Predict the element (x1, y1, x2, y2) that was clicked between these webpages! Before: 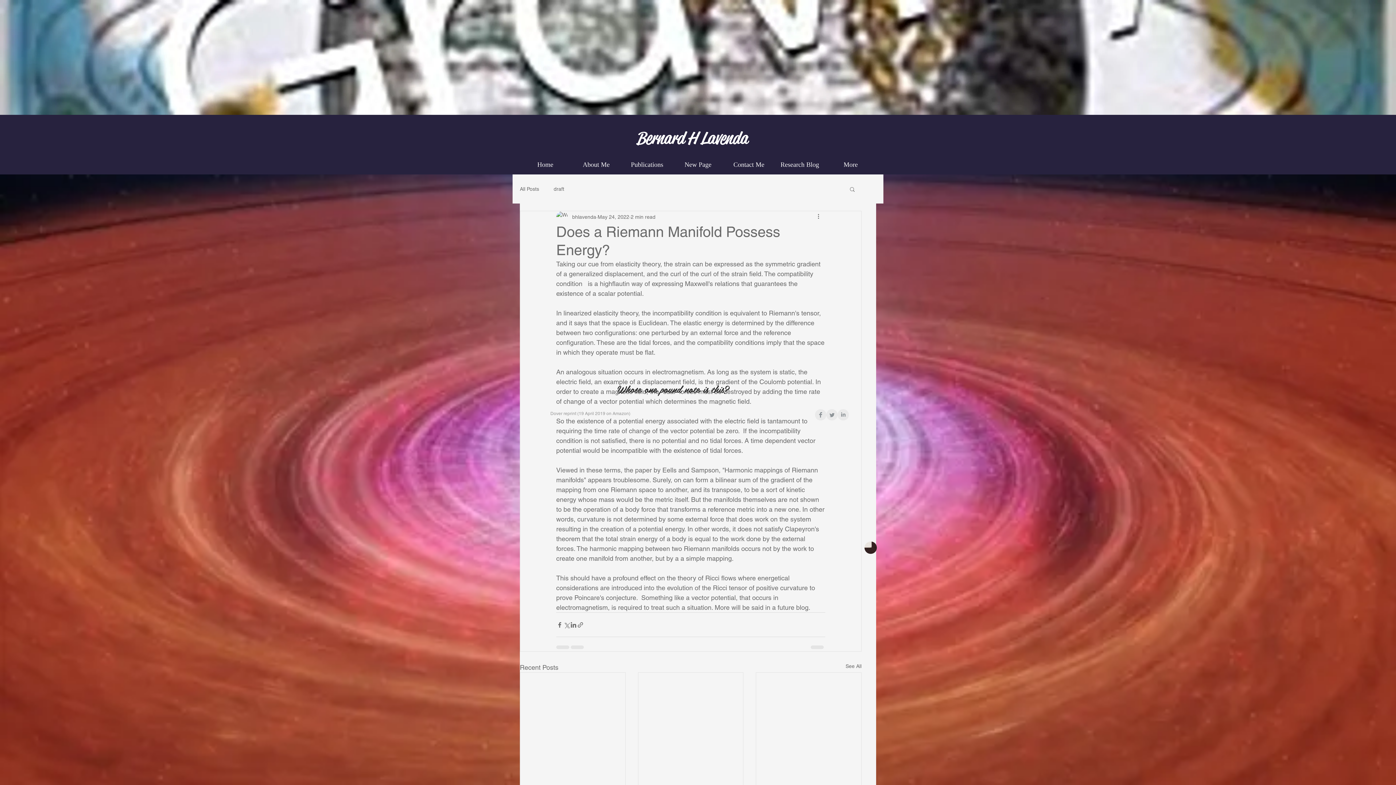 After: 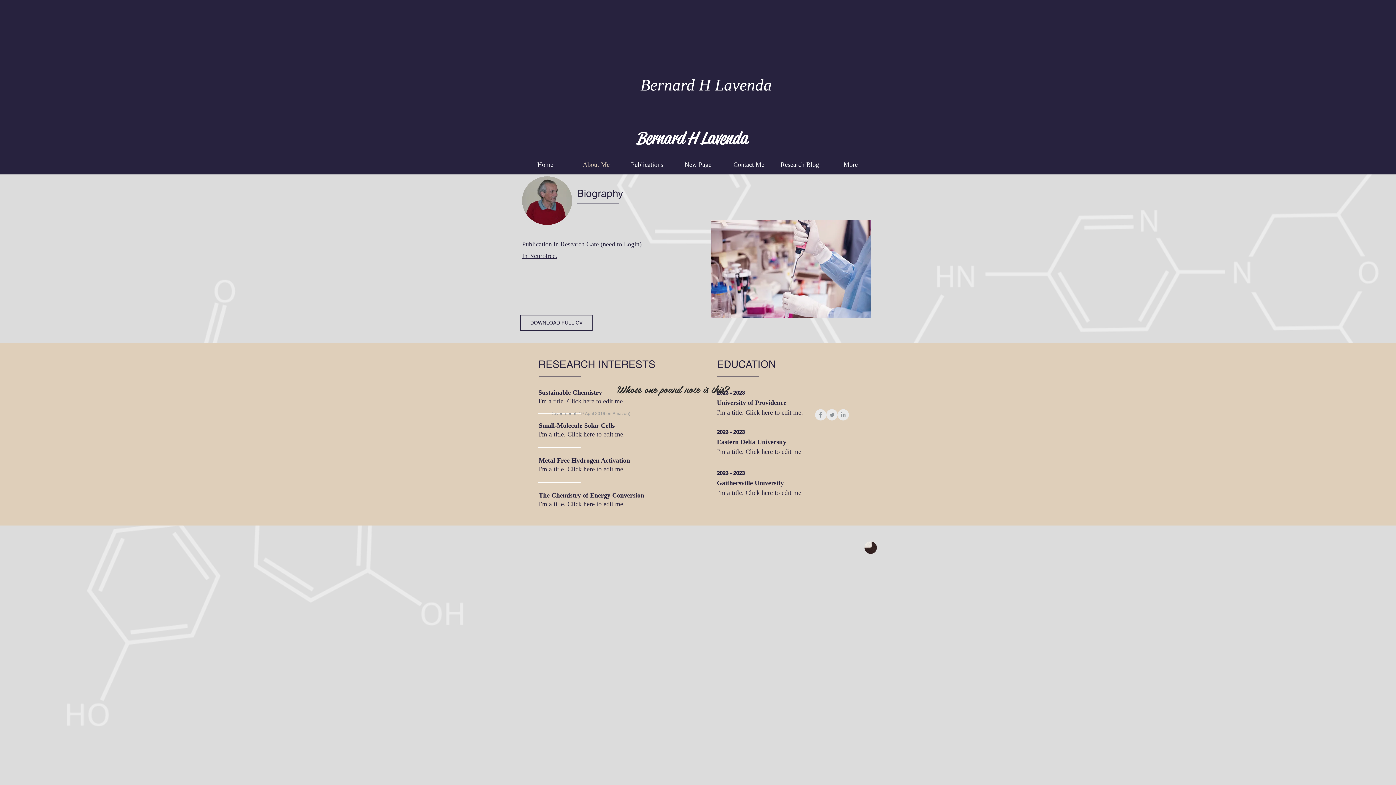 Action: label: About Me bbox: (570, 158, 621, 170)